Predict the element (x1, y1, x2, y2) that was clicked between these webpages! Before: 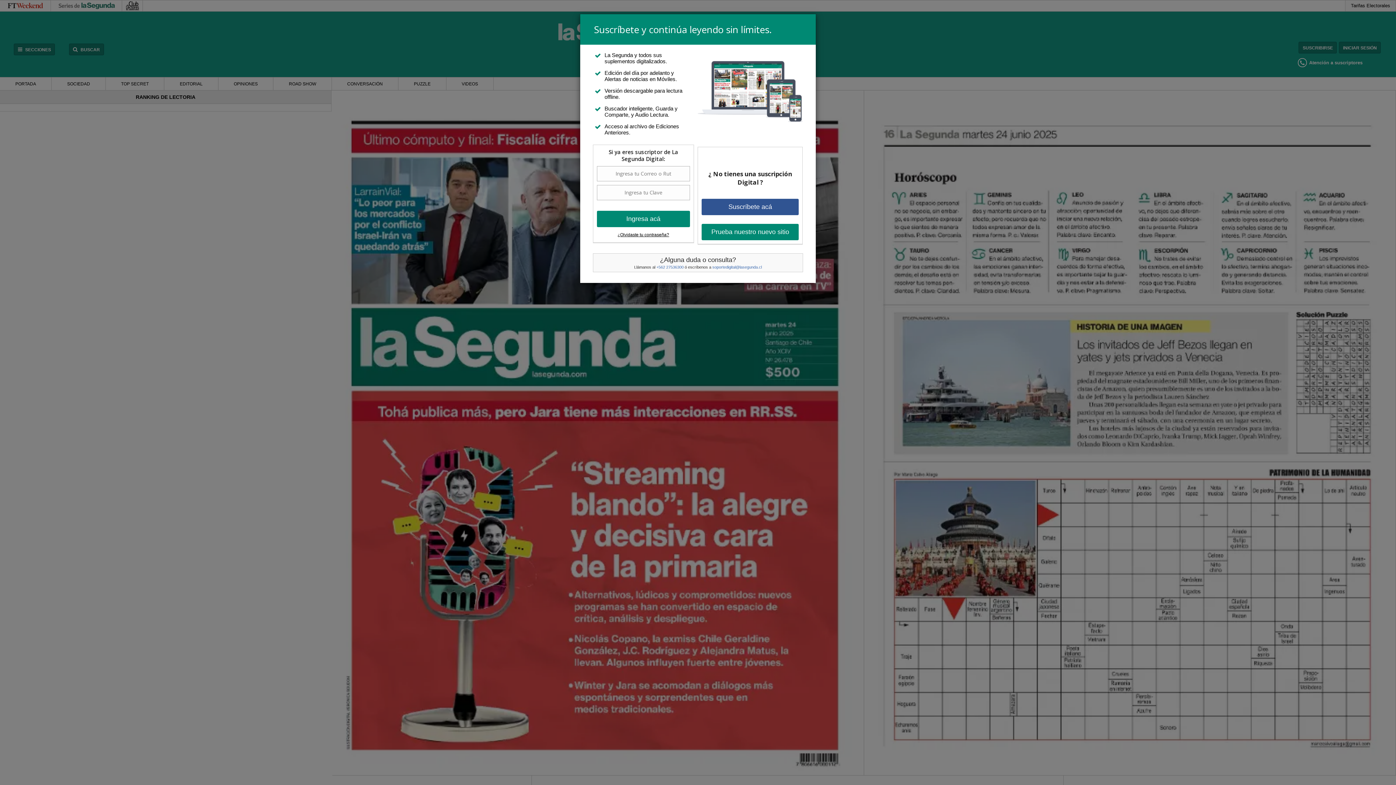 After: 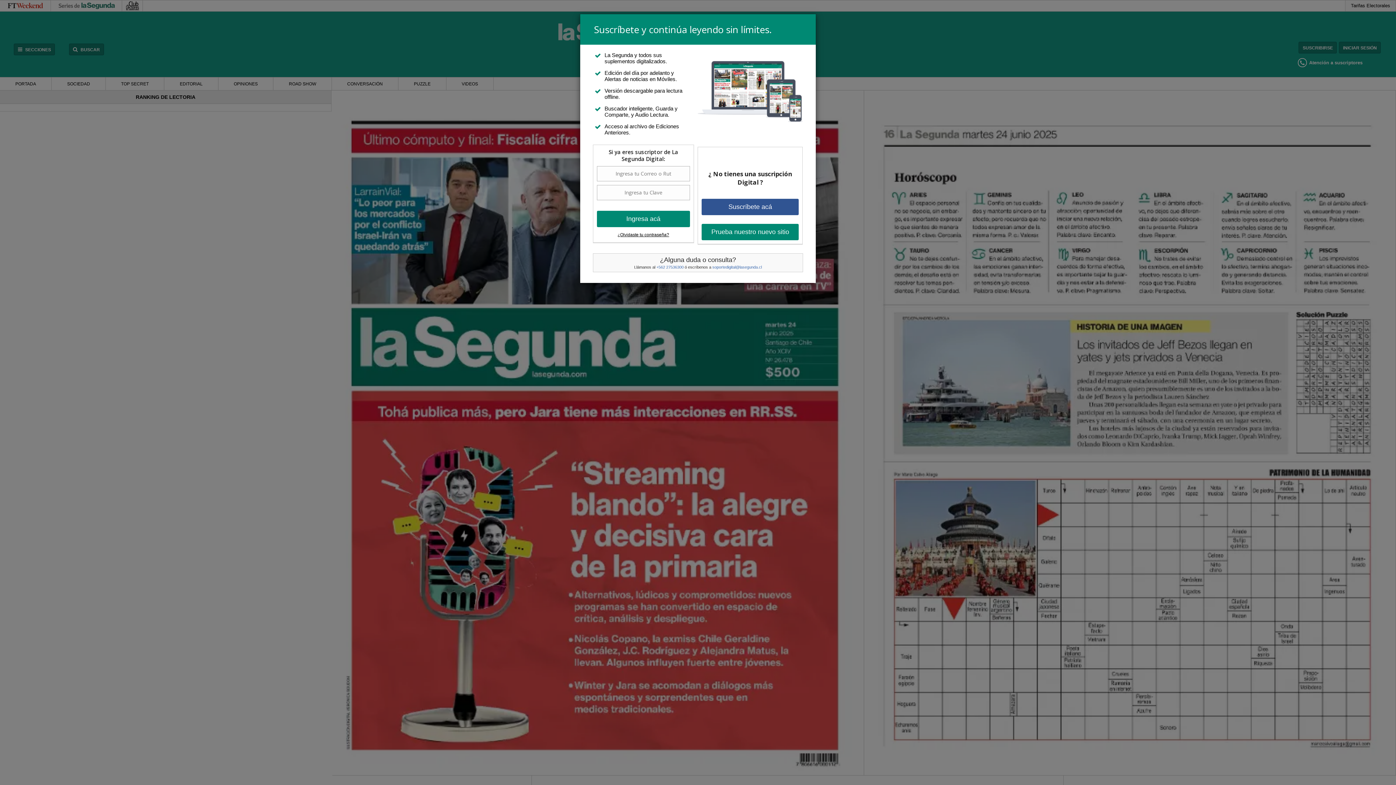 Action: bbox: (712, 264, 762, 269) label: soportedigital@lasegunda.cl